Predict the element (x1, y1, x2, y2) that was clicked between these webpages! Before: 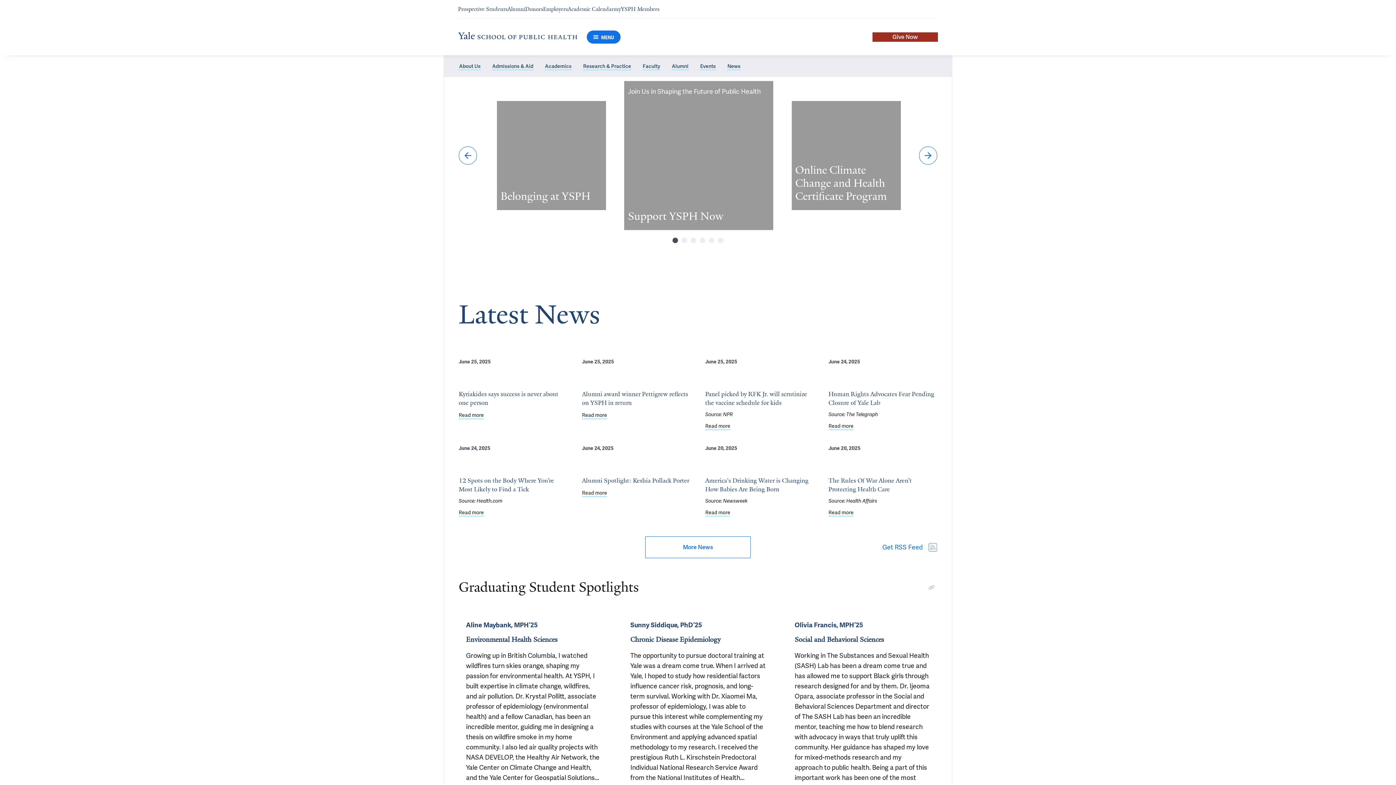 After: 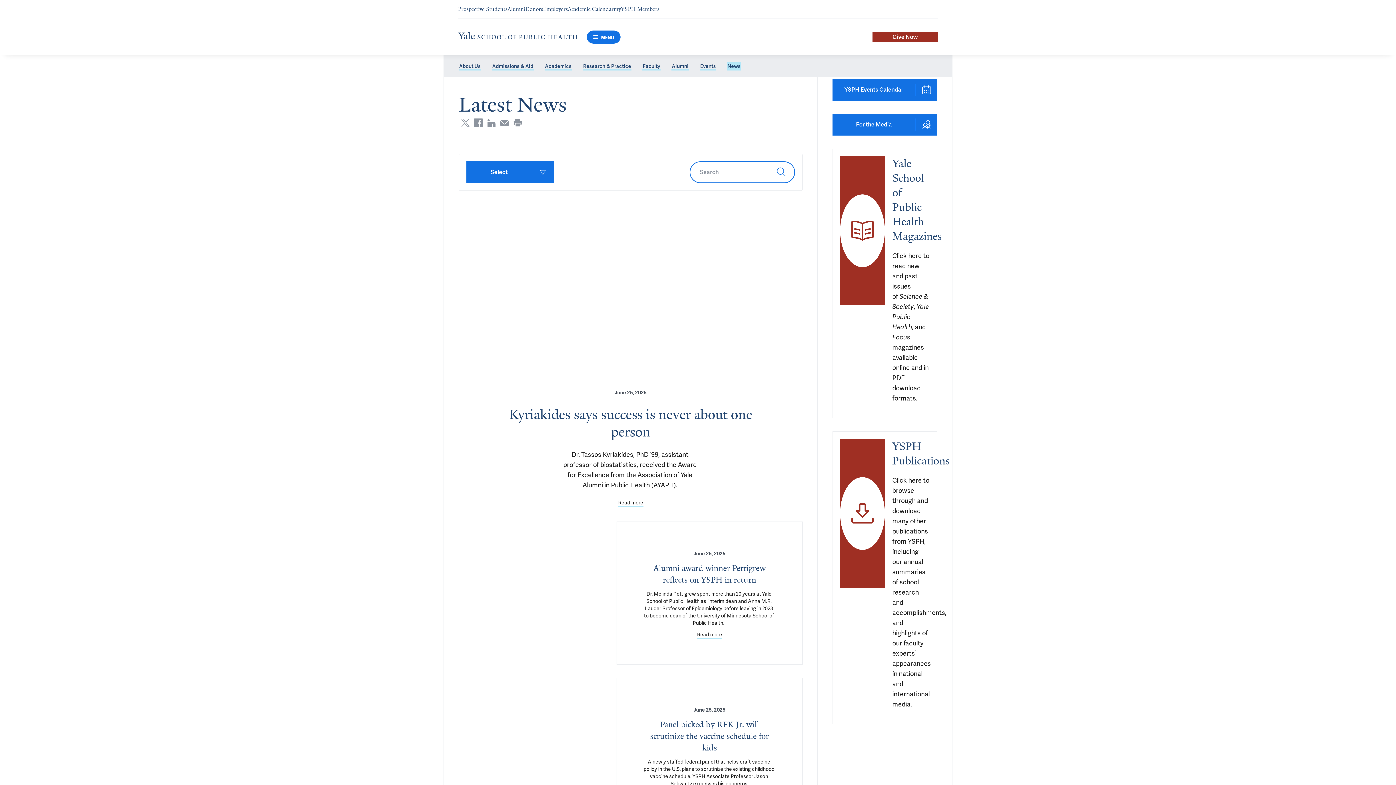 Action: label: News bbox: (727, 62, 741, 70)